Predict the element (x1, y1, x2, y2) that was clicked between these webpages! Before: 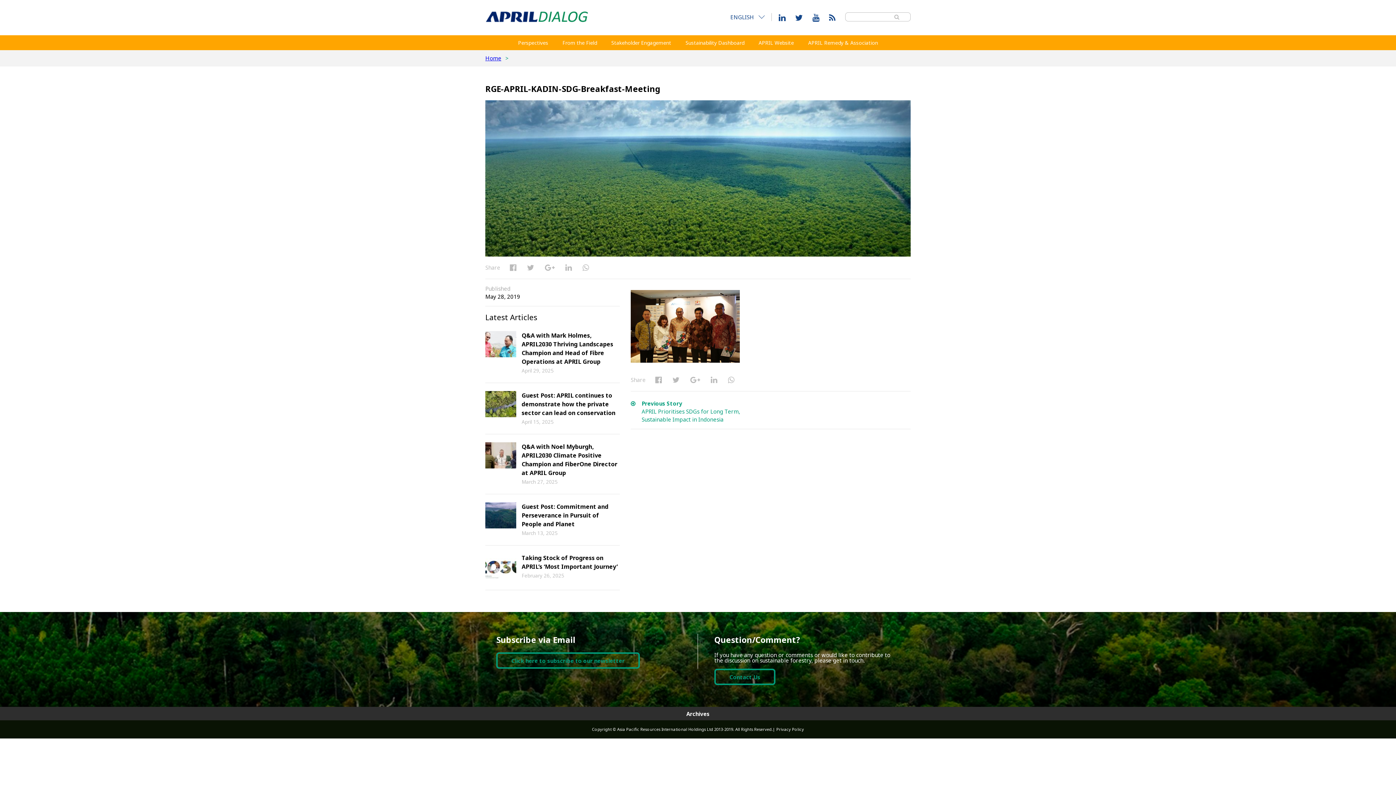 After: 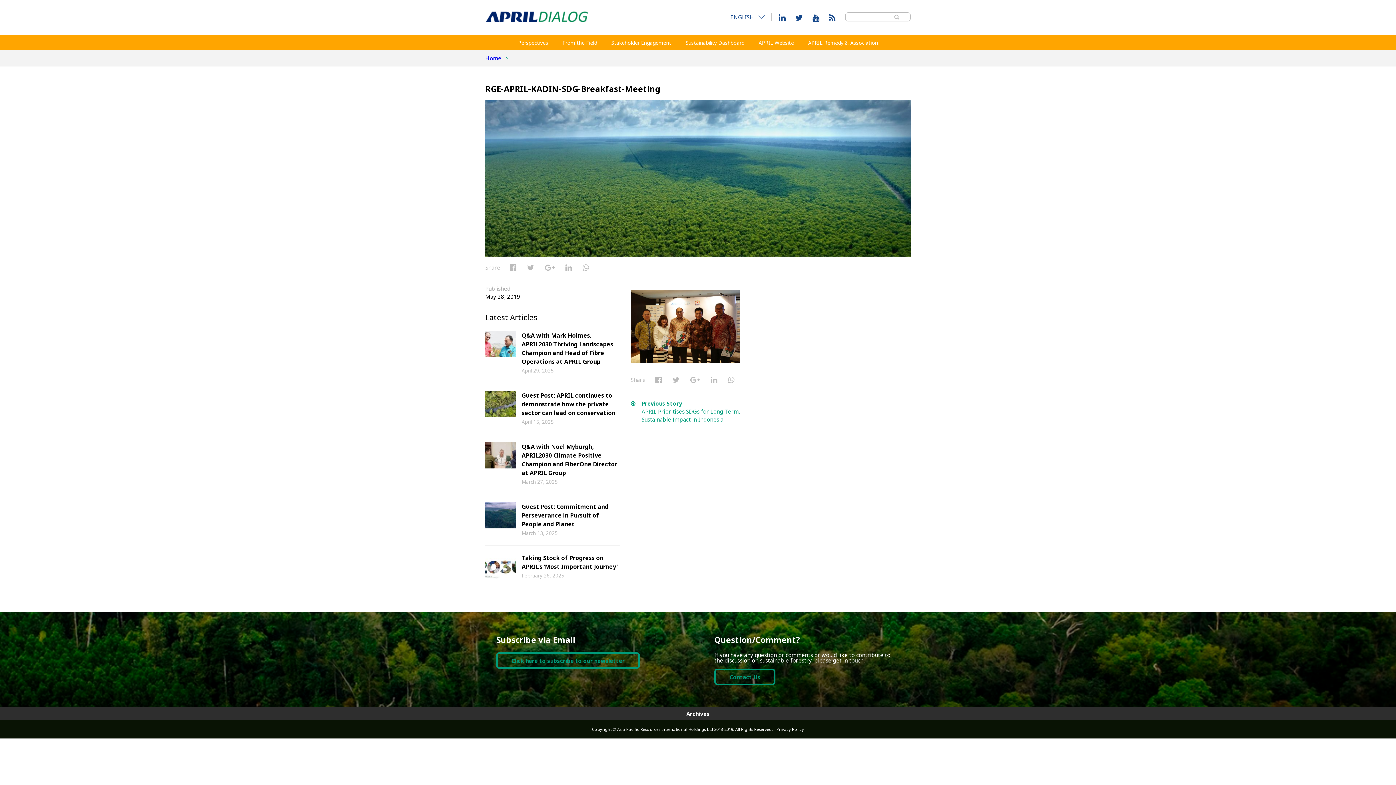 Action: bbox: (485, 306, 620, 306)